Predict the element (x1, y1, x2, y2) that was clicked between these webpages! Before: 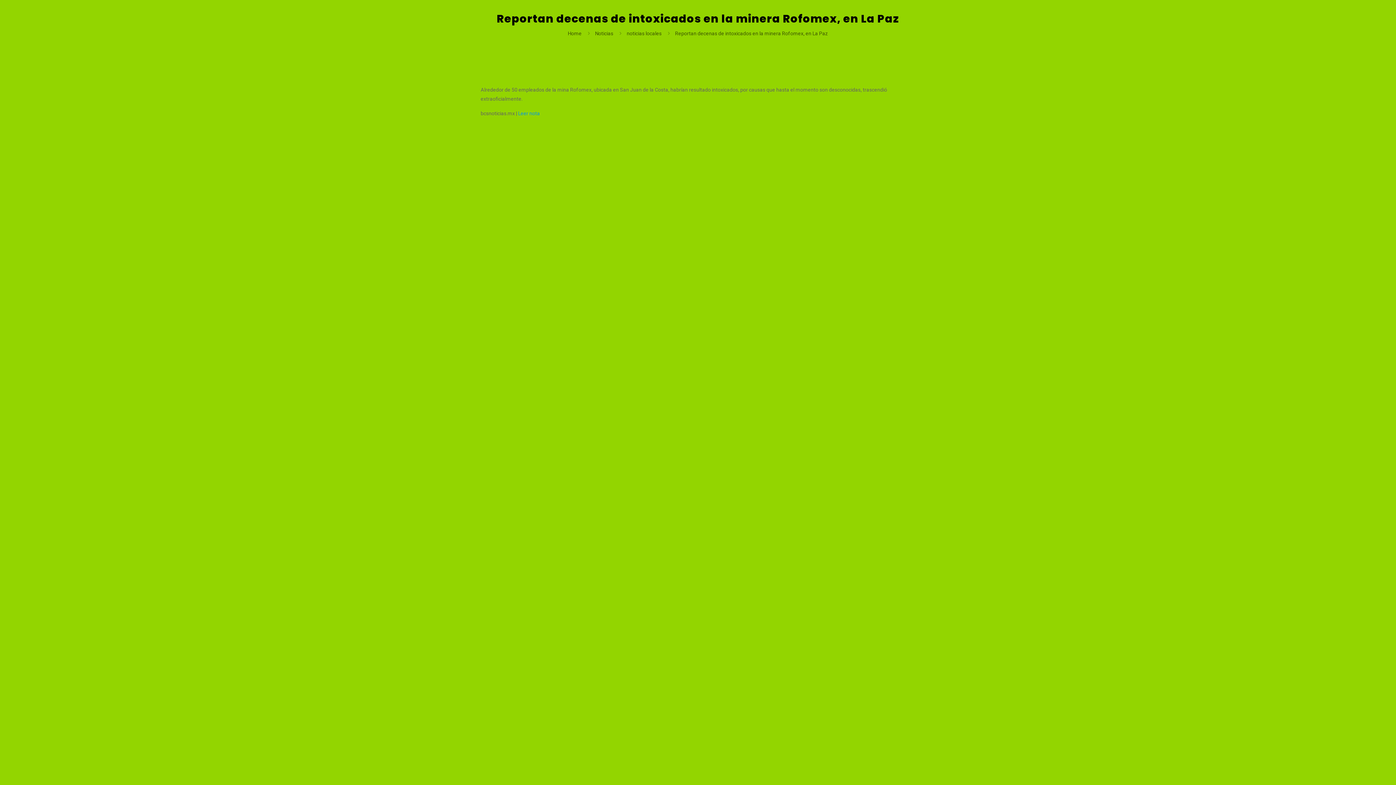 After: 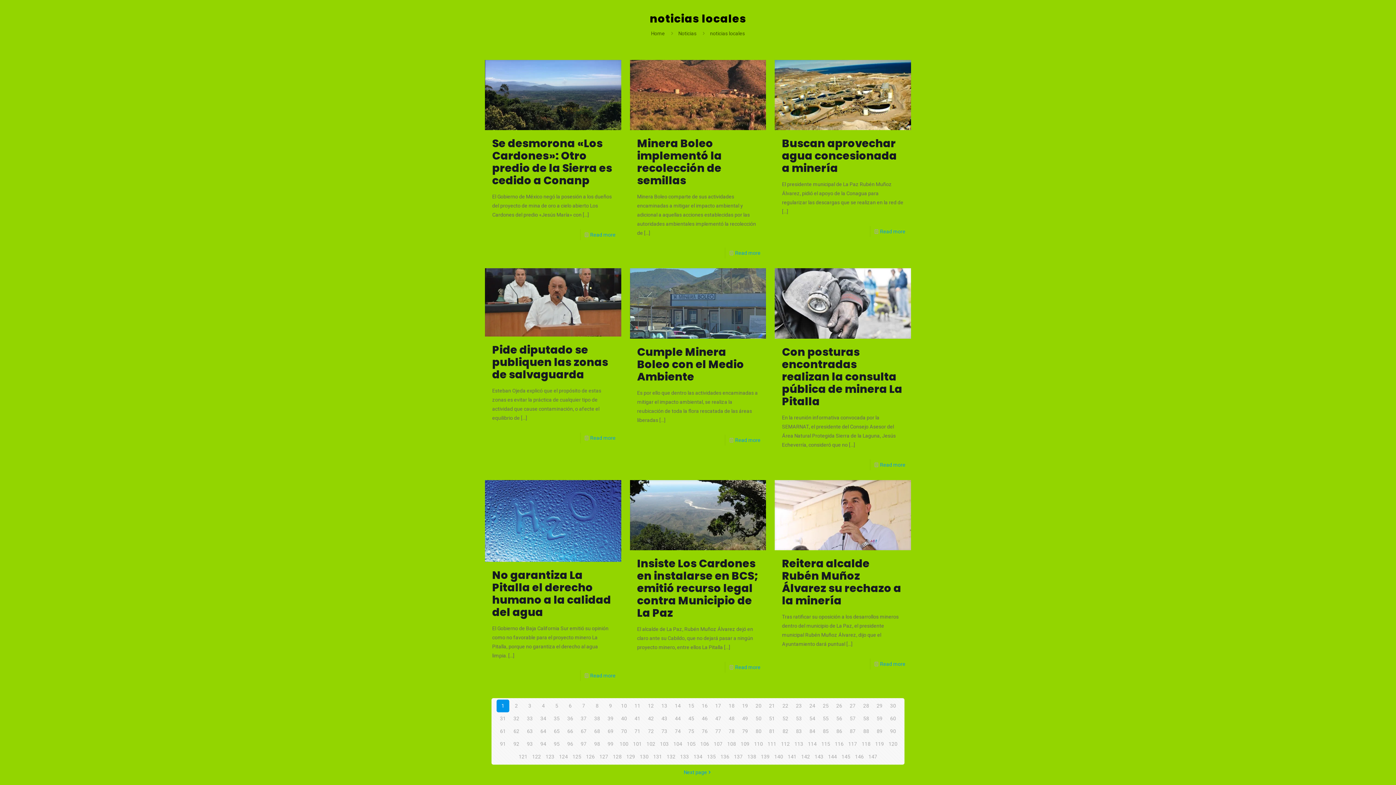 Action: label: noticias locales bbox: (626, 30, 661, 36)